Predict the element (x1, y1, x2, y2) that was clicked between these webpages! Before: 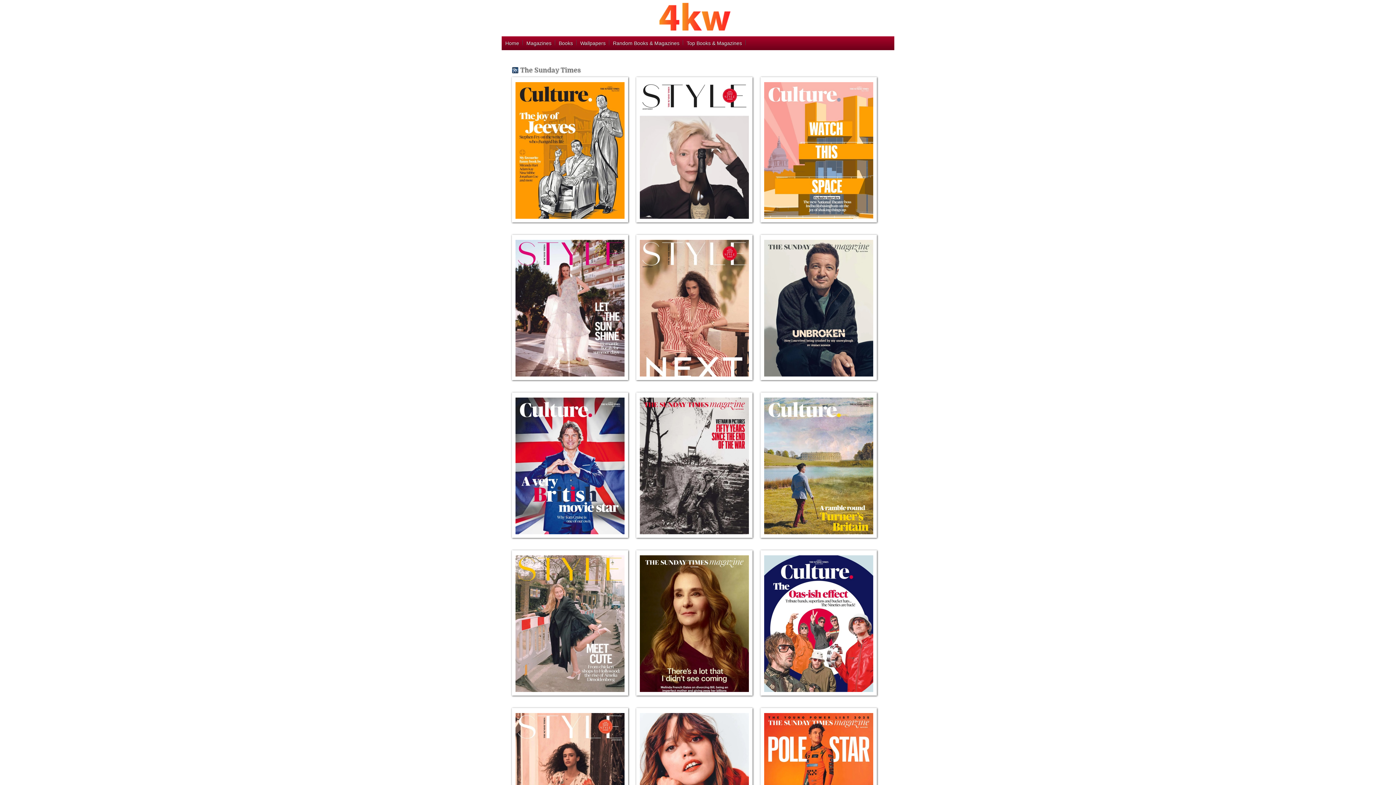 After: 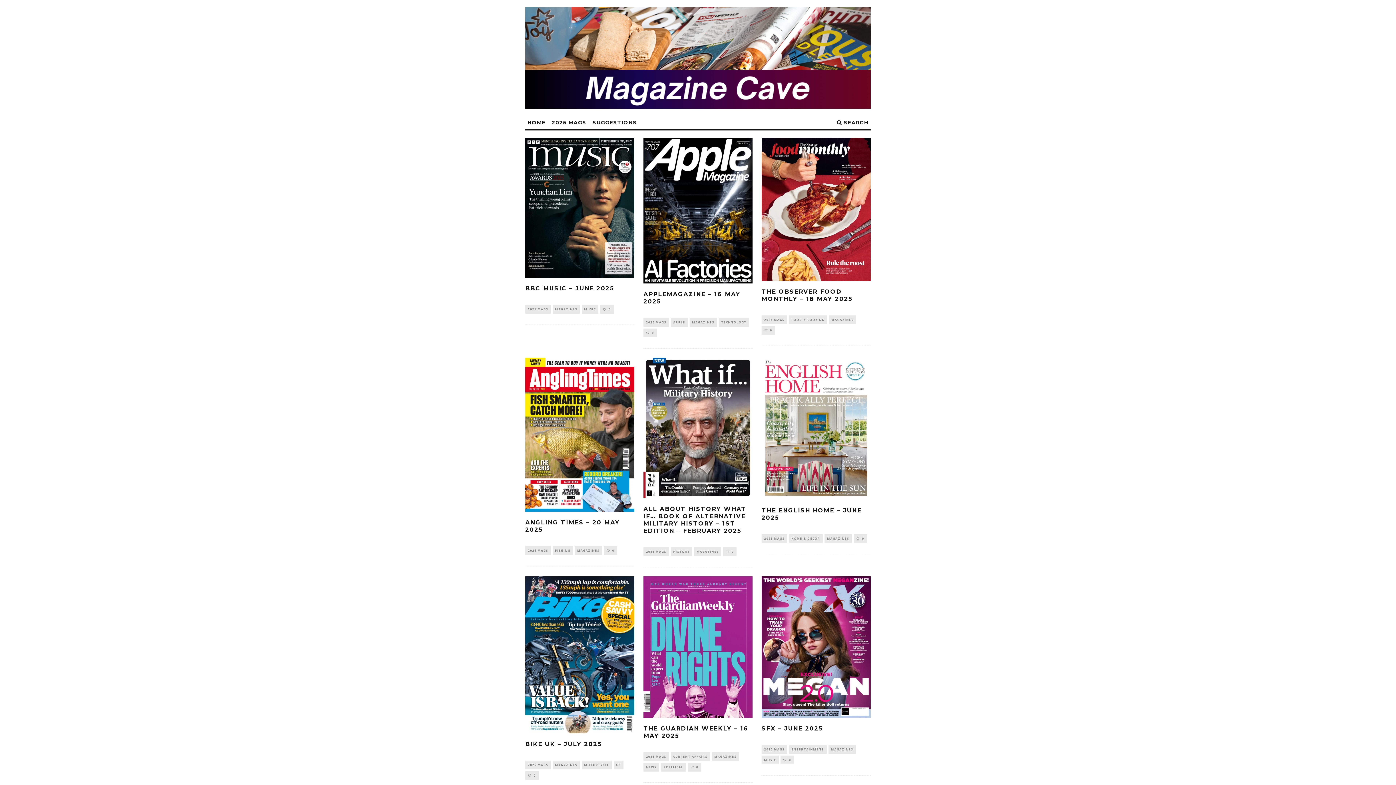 Action: label: Magazines bbox: (522, 36, 555, 50)